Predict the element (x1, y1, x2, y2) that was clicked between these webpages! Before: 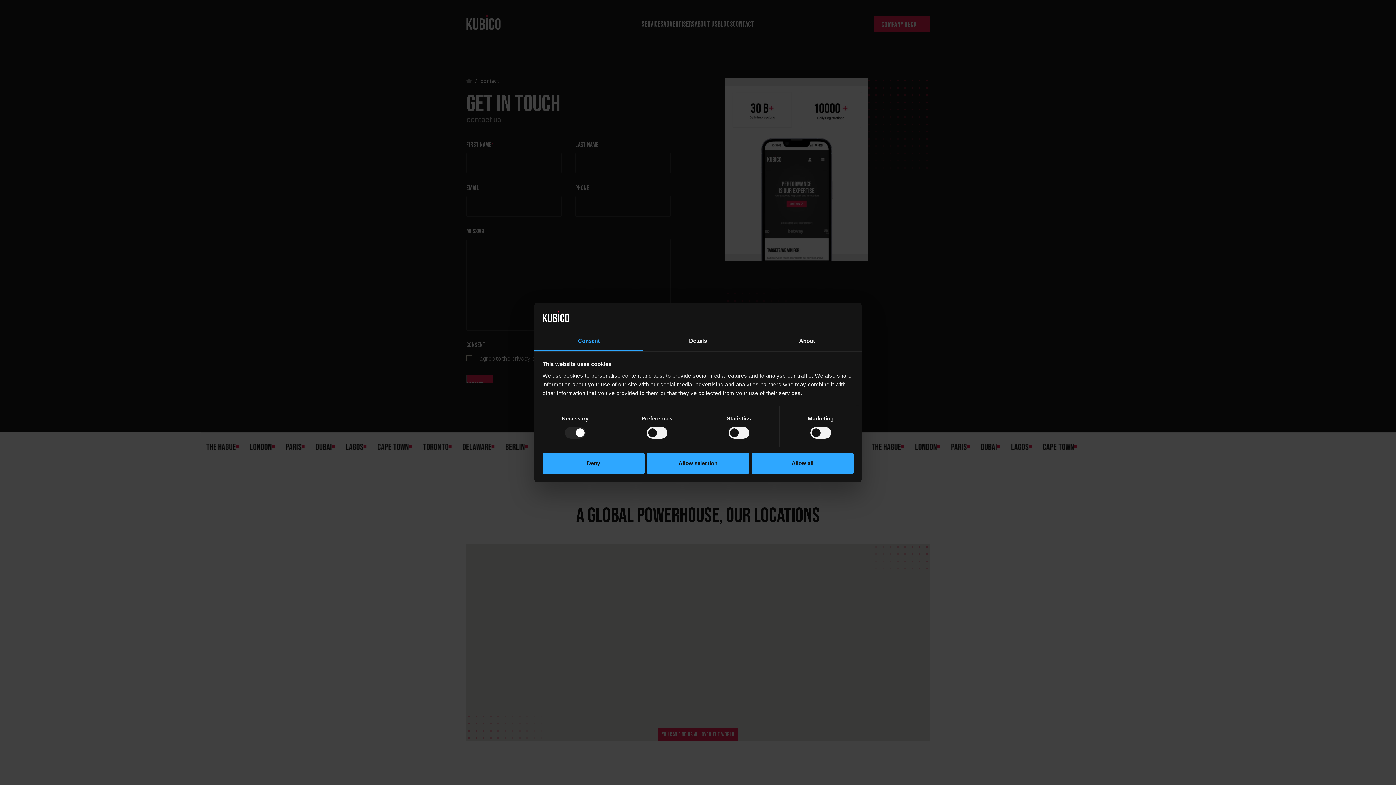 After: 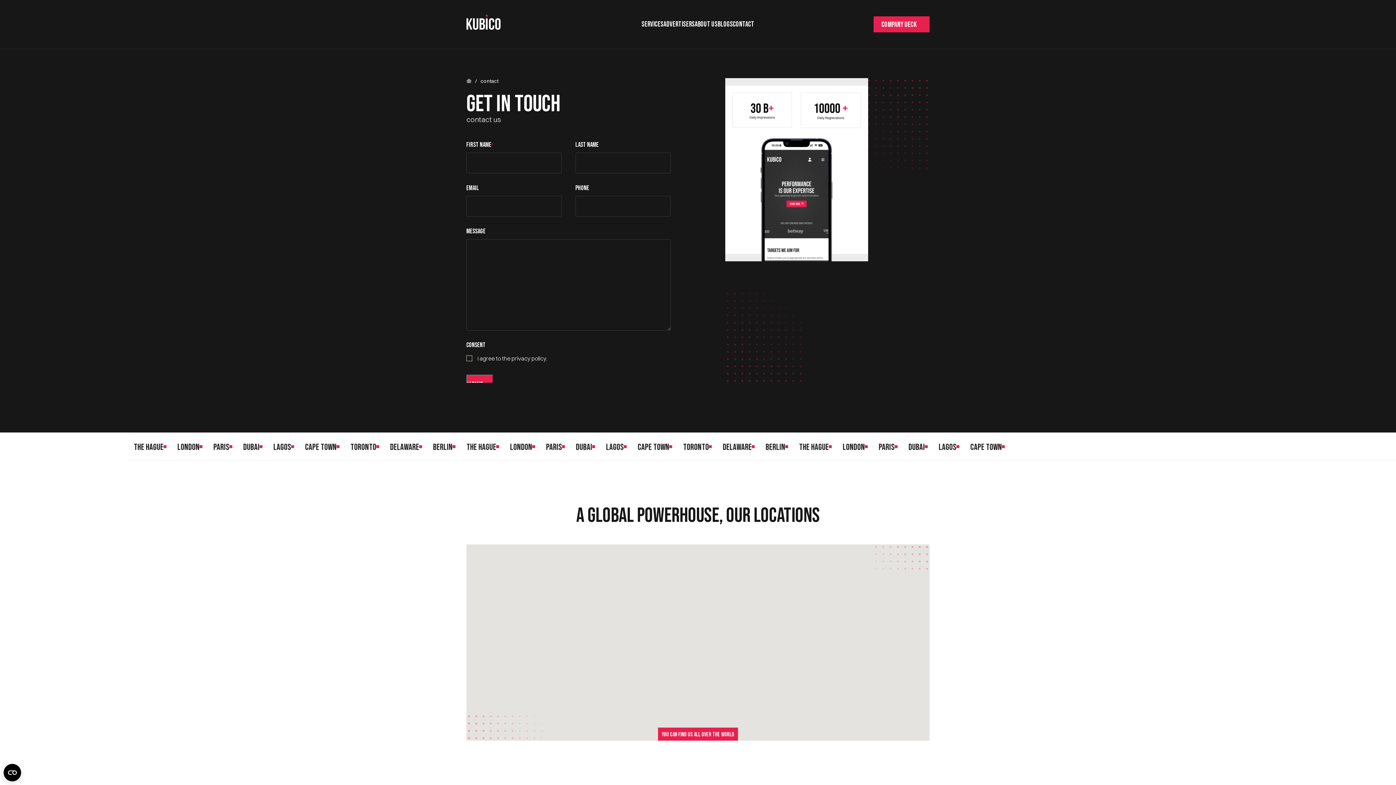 Action: bbox: (647, 452, 749, 474) label: Allow selection